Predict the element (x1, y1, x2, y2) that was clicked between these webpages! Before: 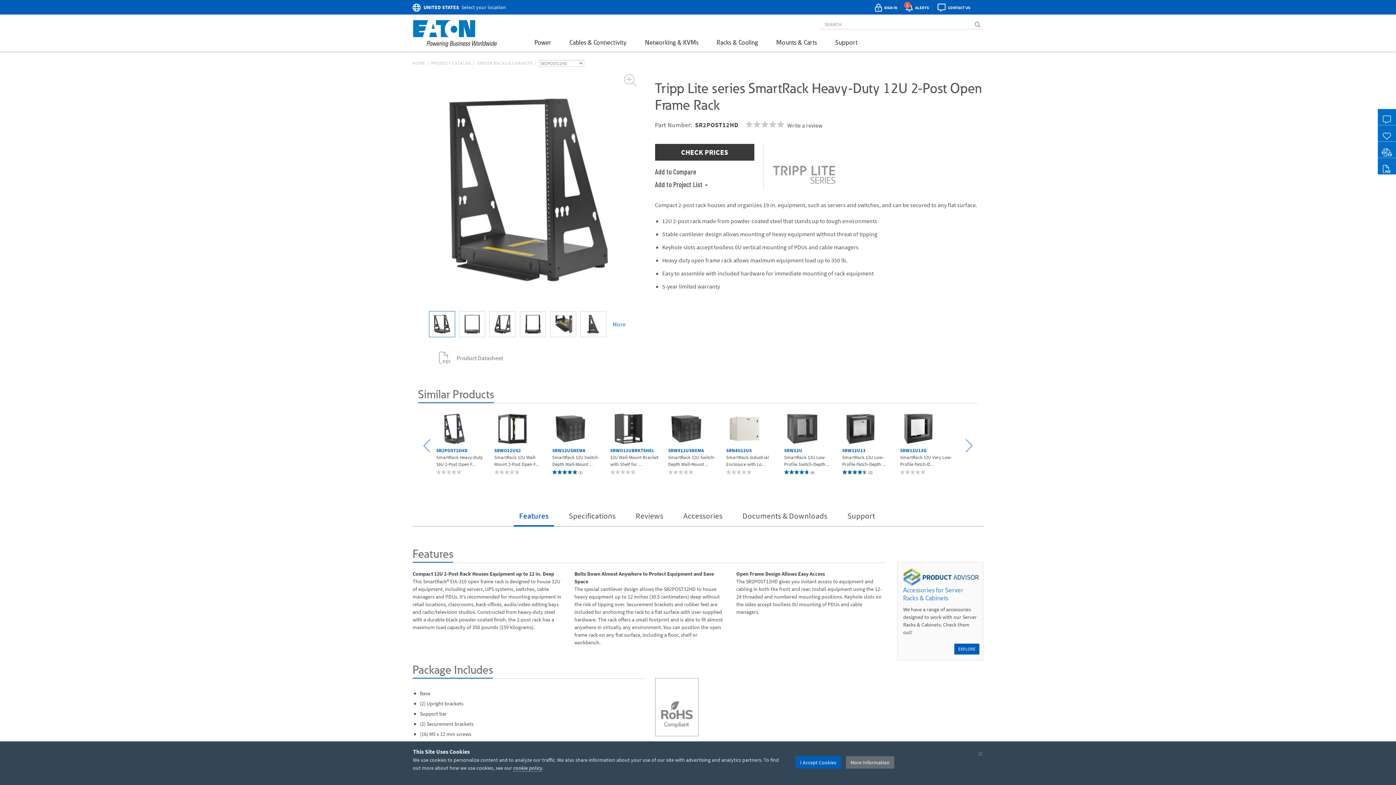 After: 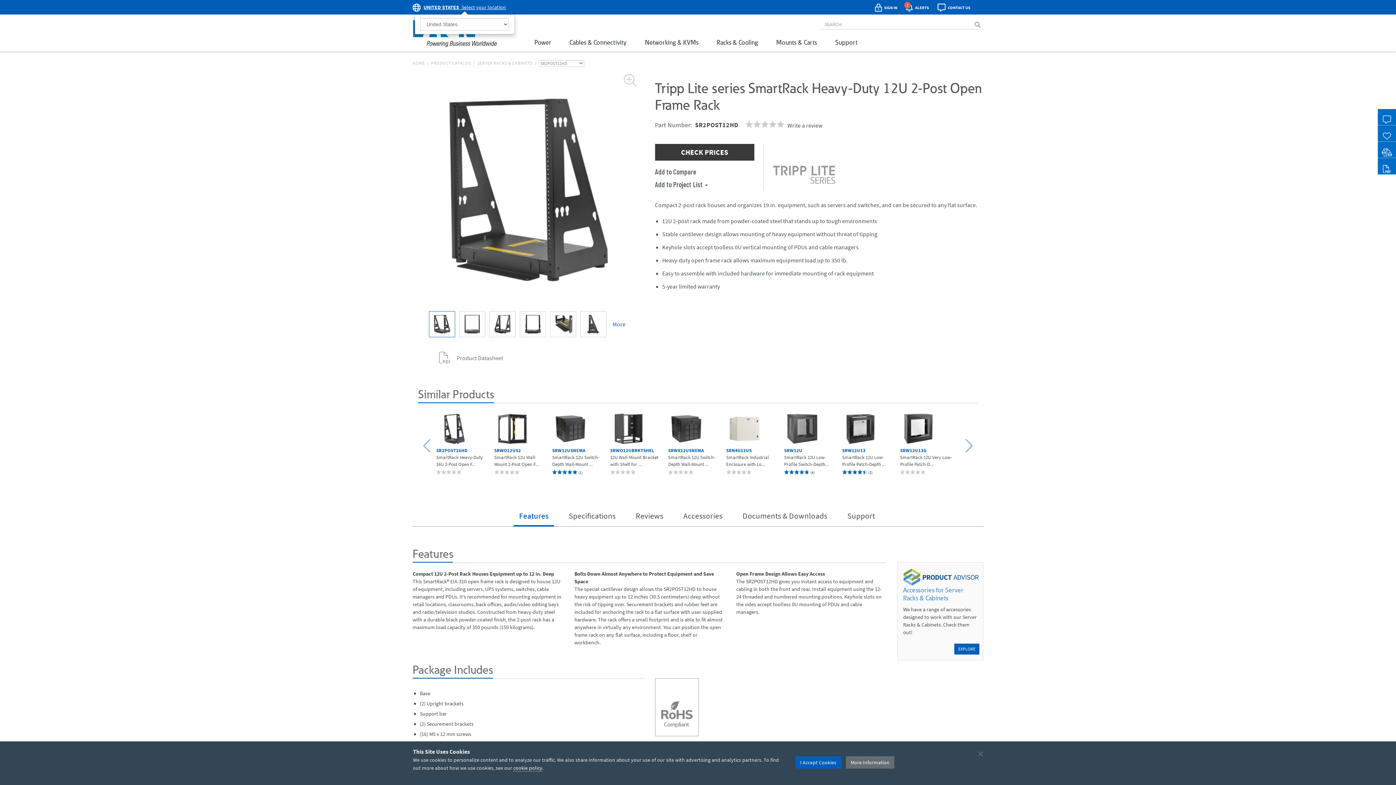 Action: bbox: (423, 4, 506, 10) label: UNITED STATES  Select your location